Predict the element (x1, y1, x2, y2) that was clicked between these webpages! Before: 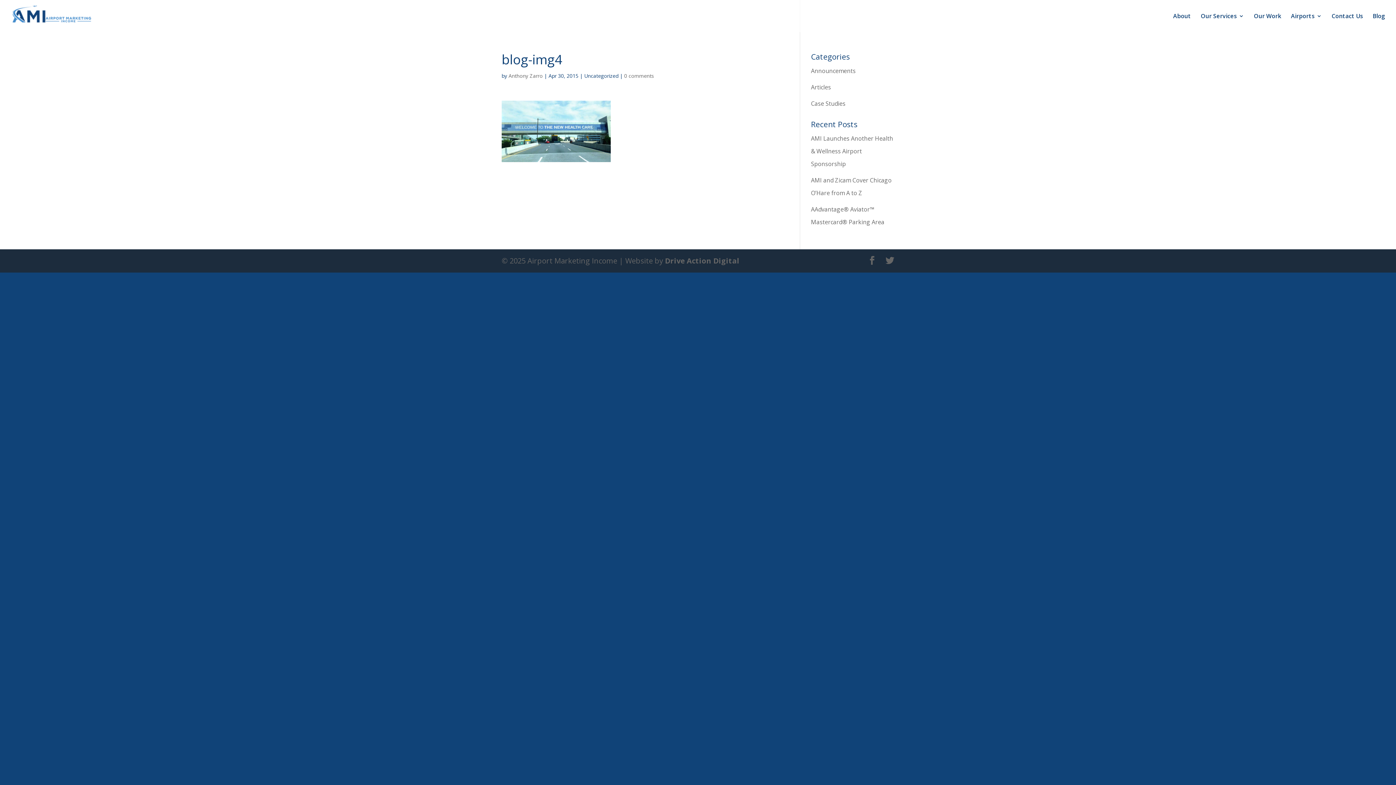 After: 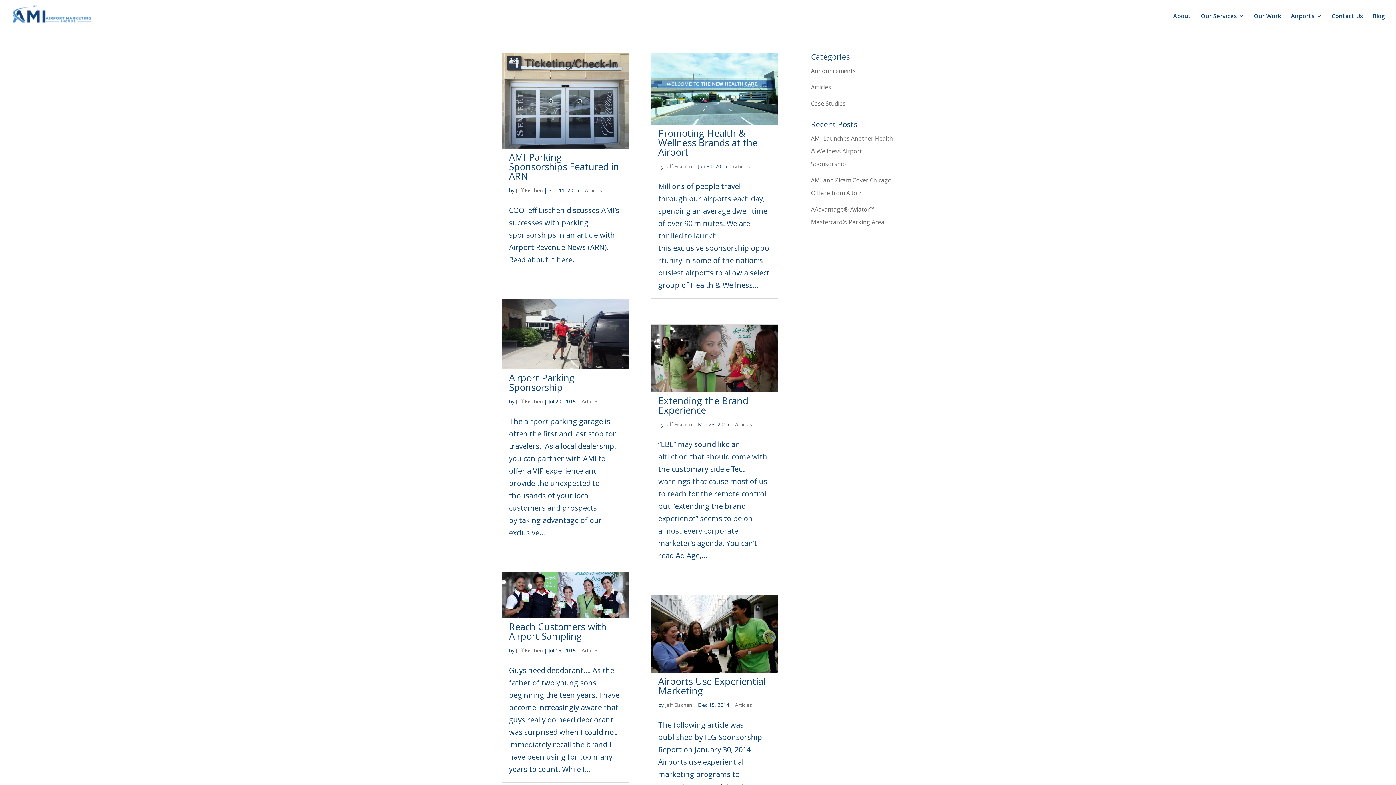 Action: bbox: (811, 83, 831, 91) label: Articles